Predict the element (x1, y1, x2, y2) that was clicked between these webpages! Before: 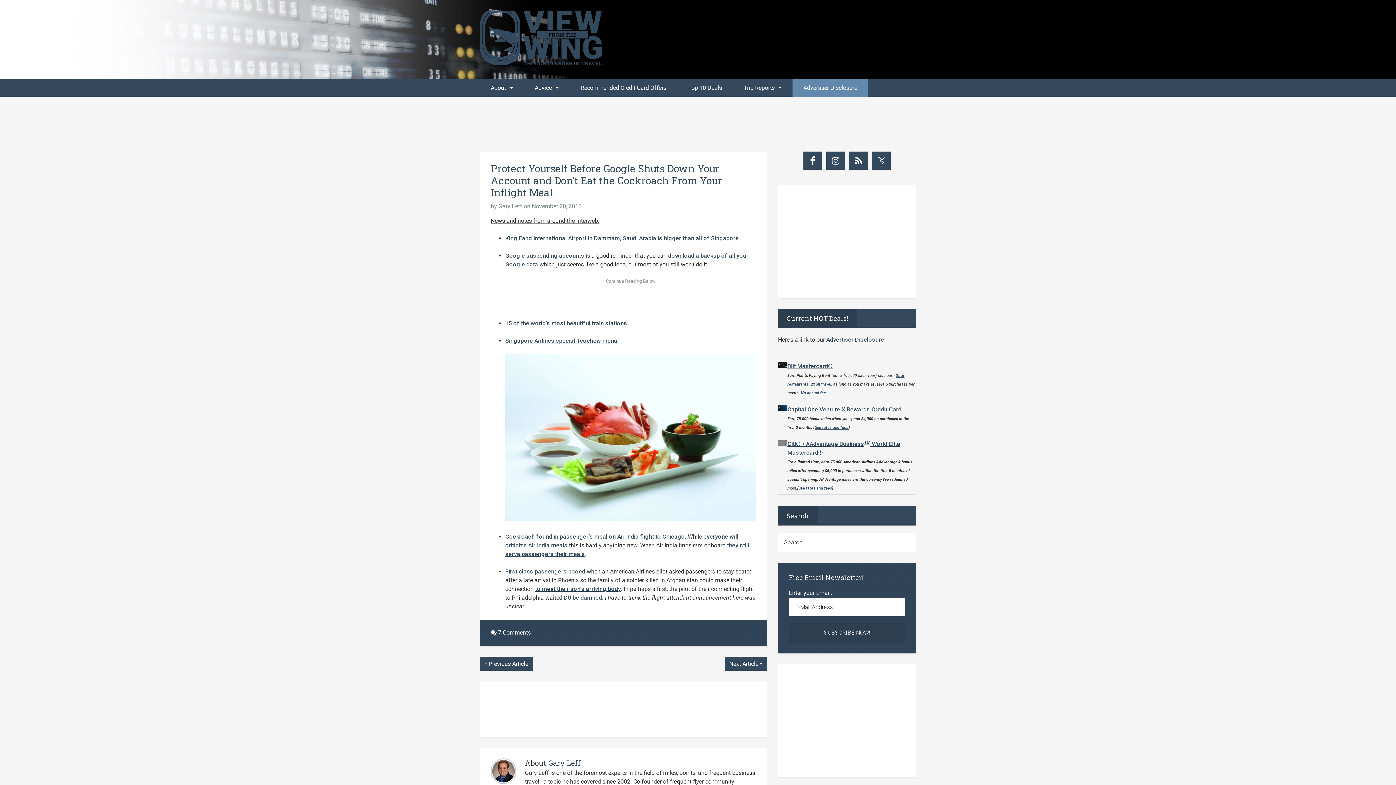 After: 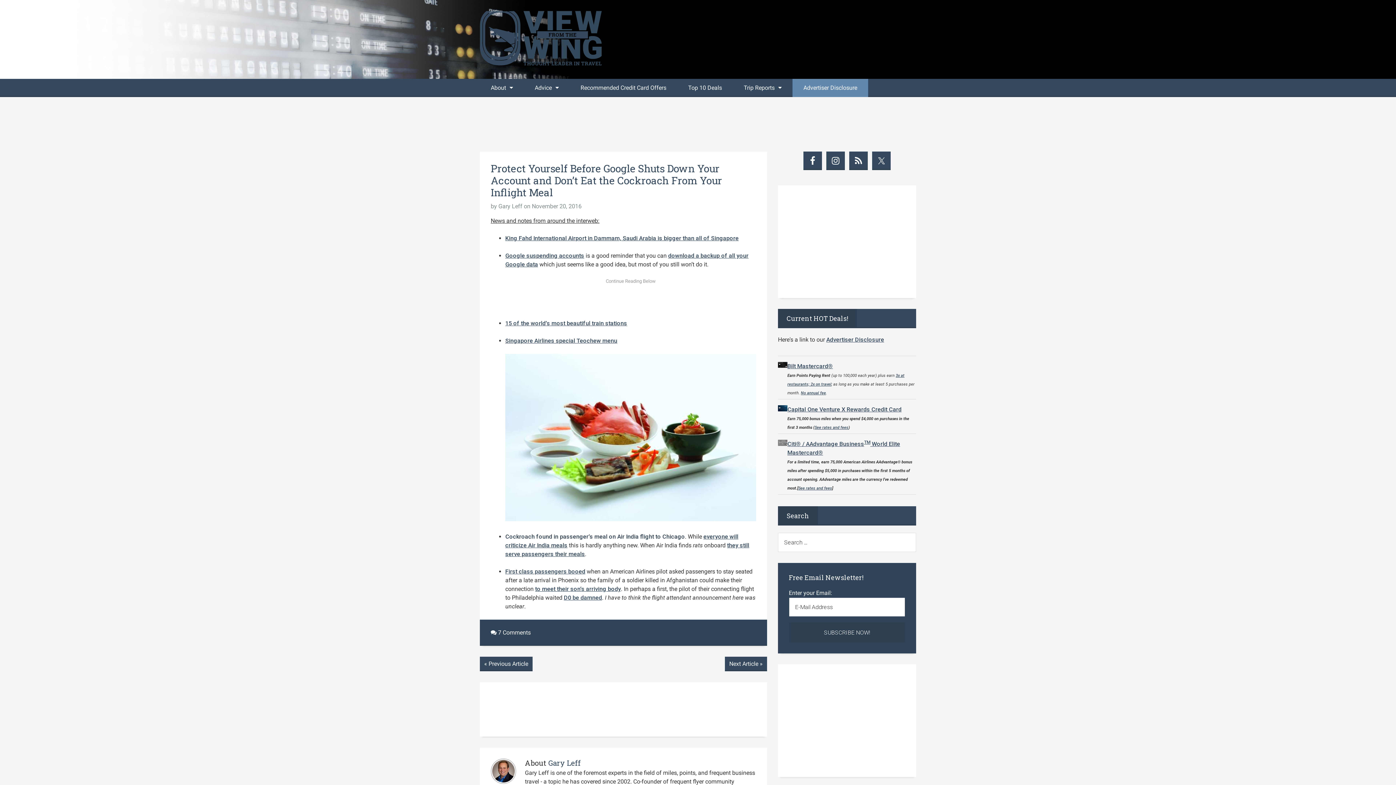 Action: bbox: (505, 533, 685, 540) label: Cockroach found in passenger’s meal on Air India flight to Chicago